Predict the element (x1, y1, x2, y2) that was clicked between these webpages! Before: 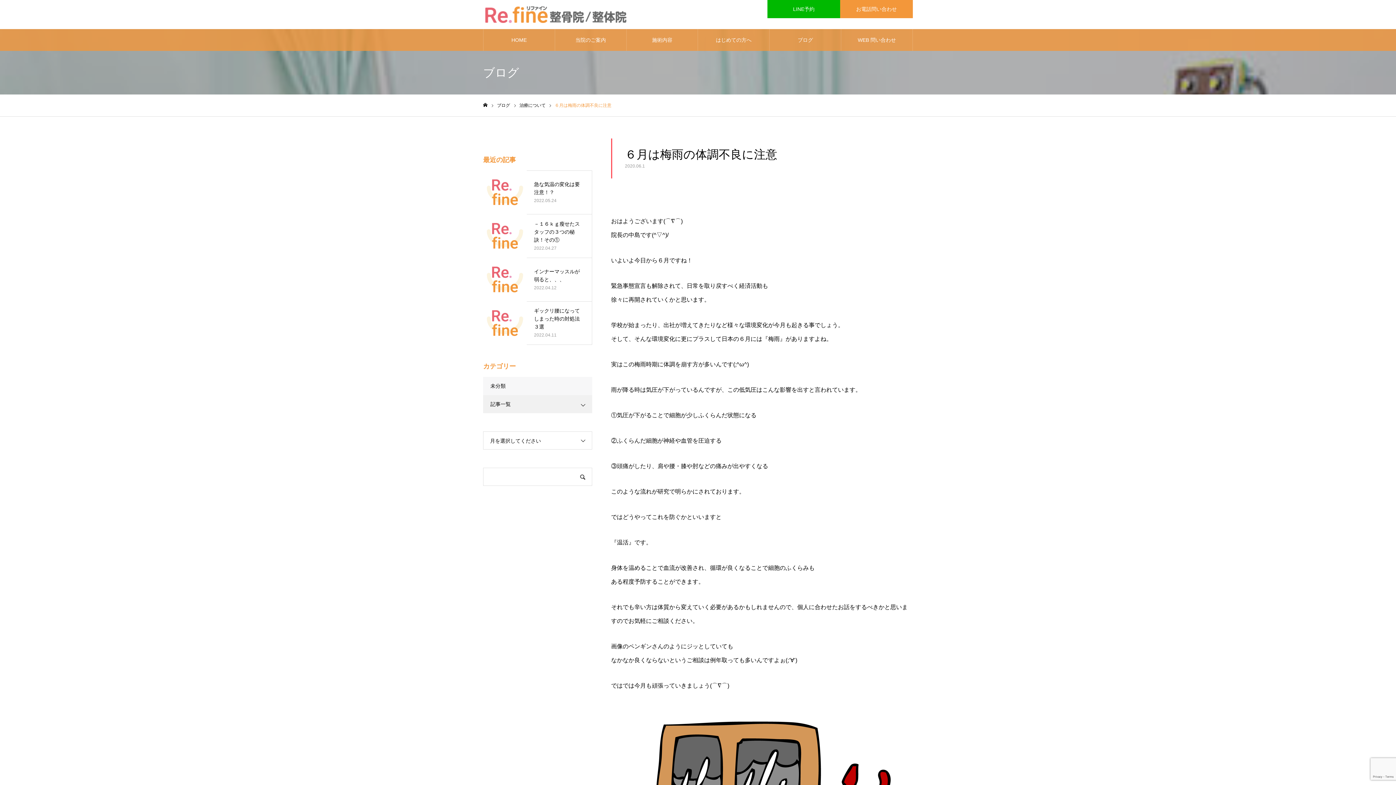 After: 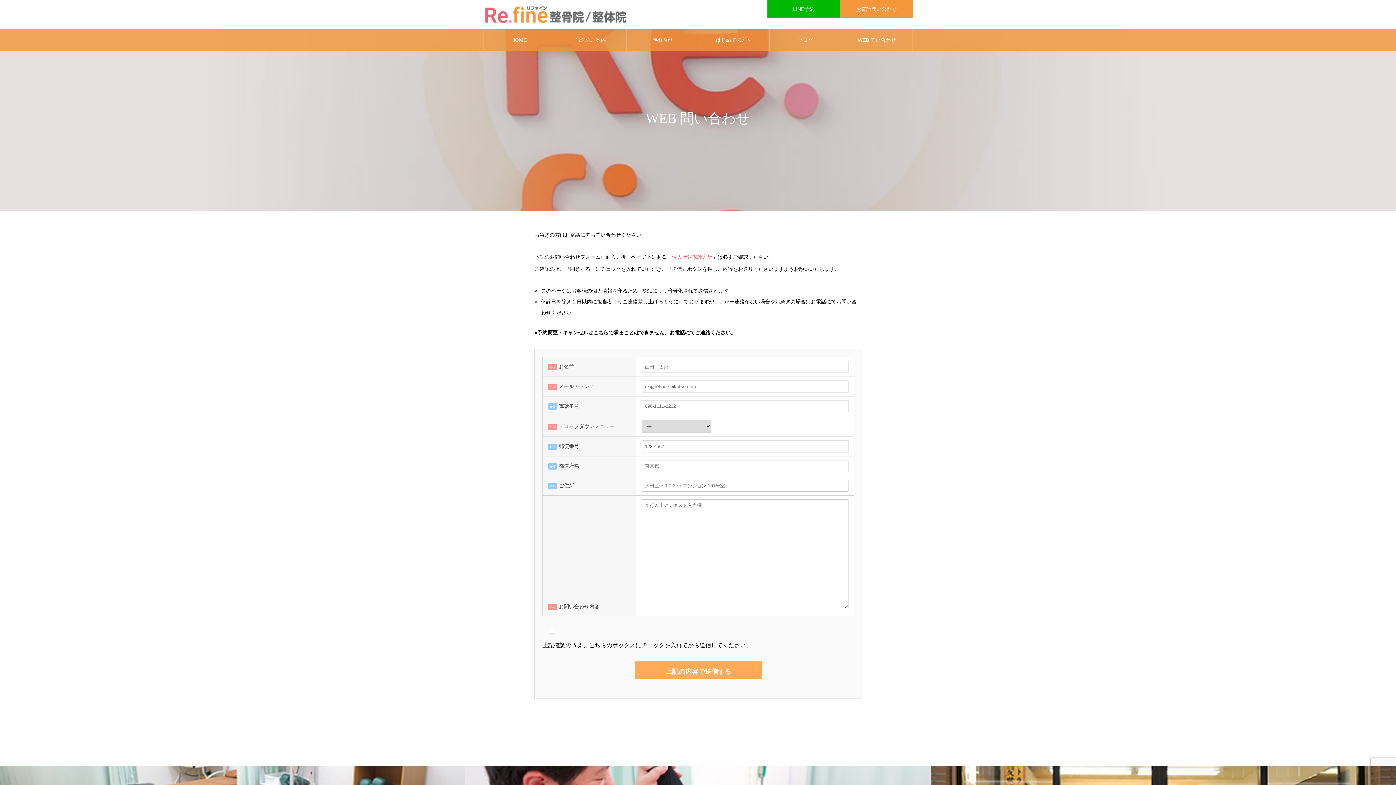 Action: bbox: (841, 29, 912, 50) label: WEB 問い合わせ